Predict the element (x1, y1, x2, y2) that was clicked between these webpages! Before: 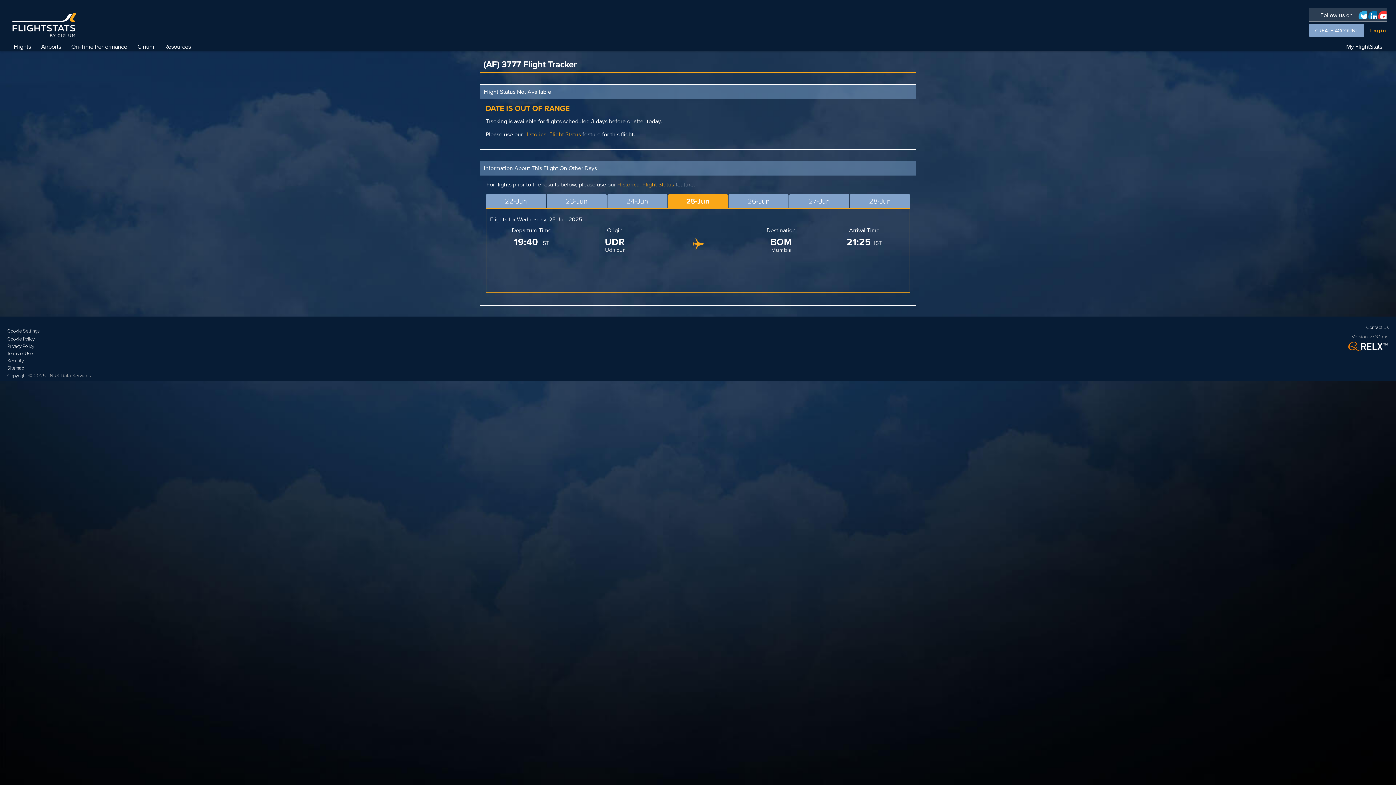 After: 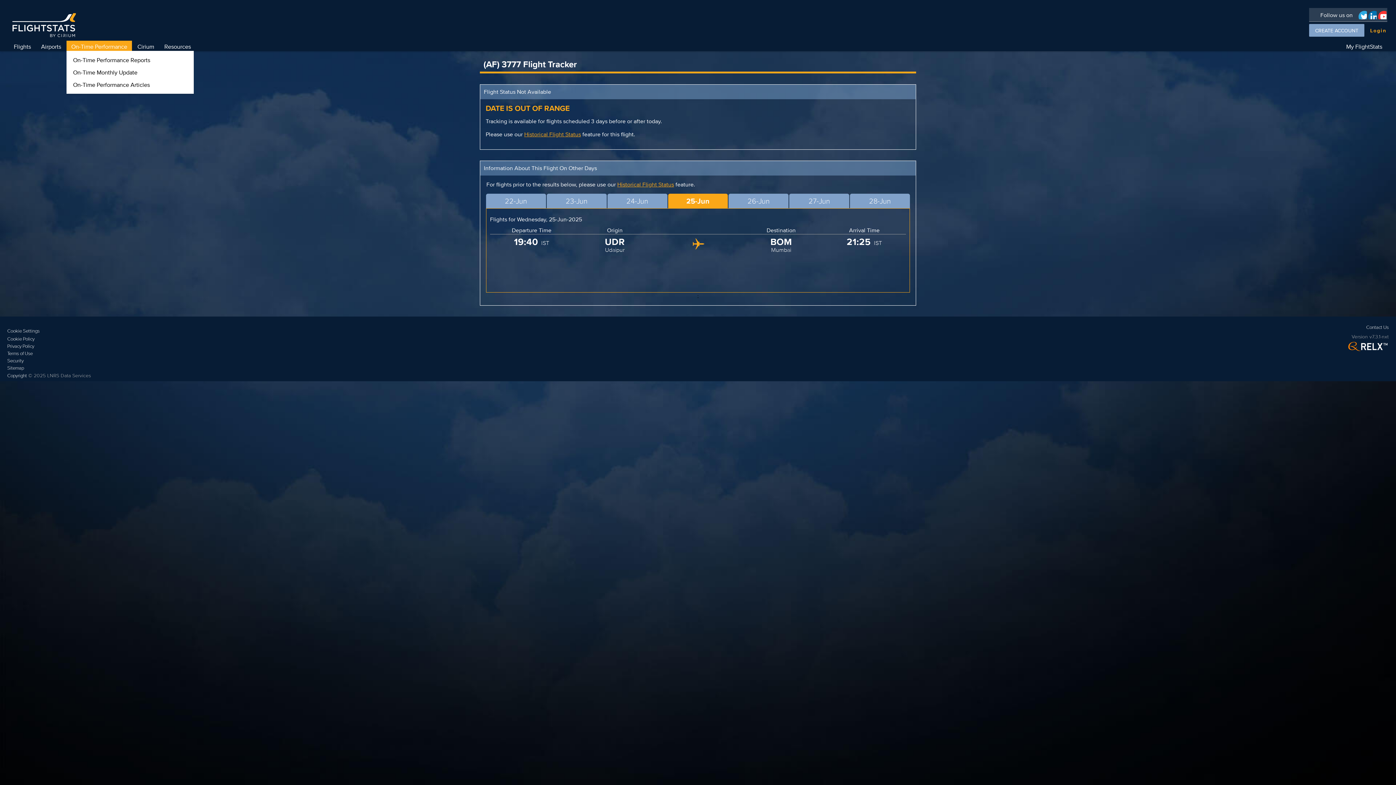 Action: label: On-Time Performance bbox: (66, 40, 132, 52)